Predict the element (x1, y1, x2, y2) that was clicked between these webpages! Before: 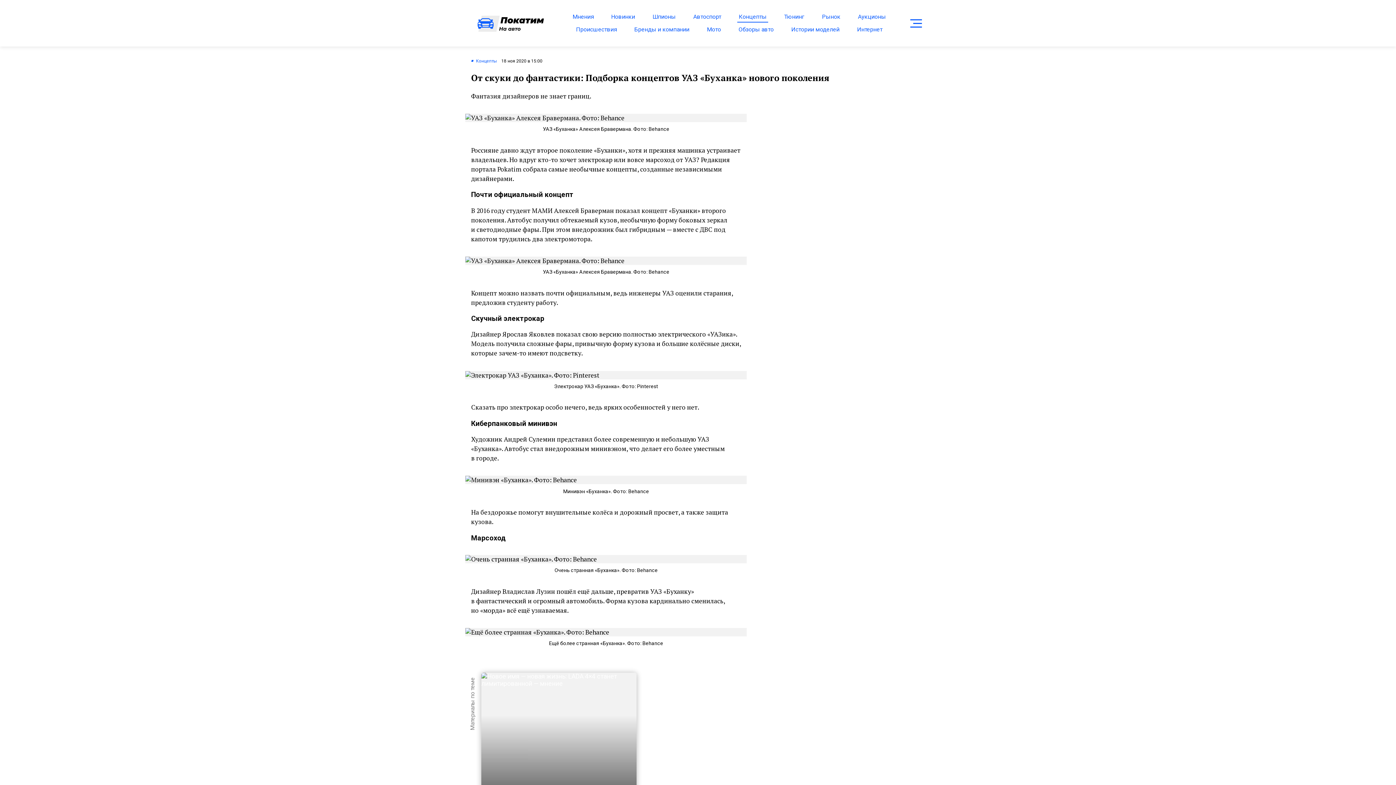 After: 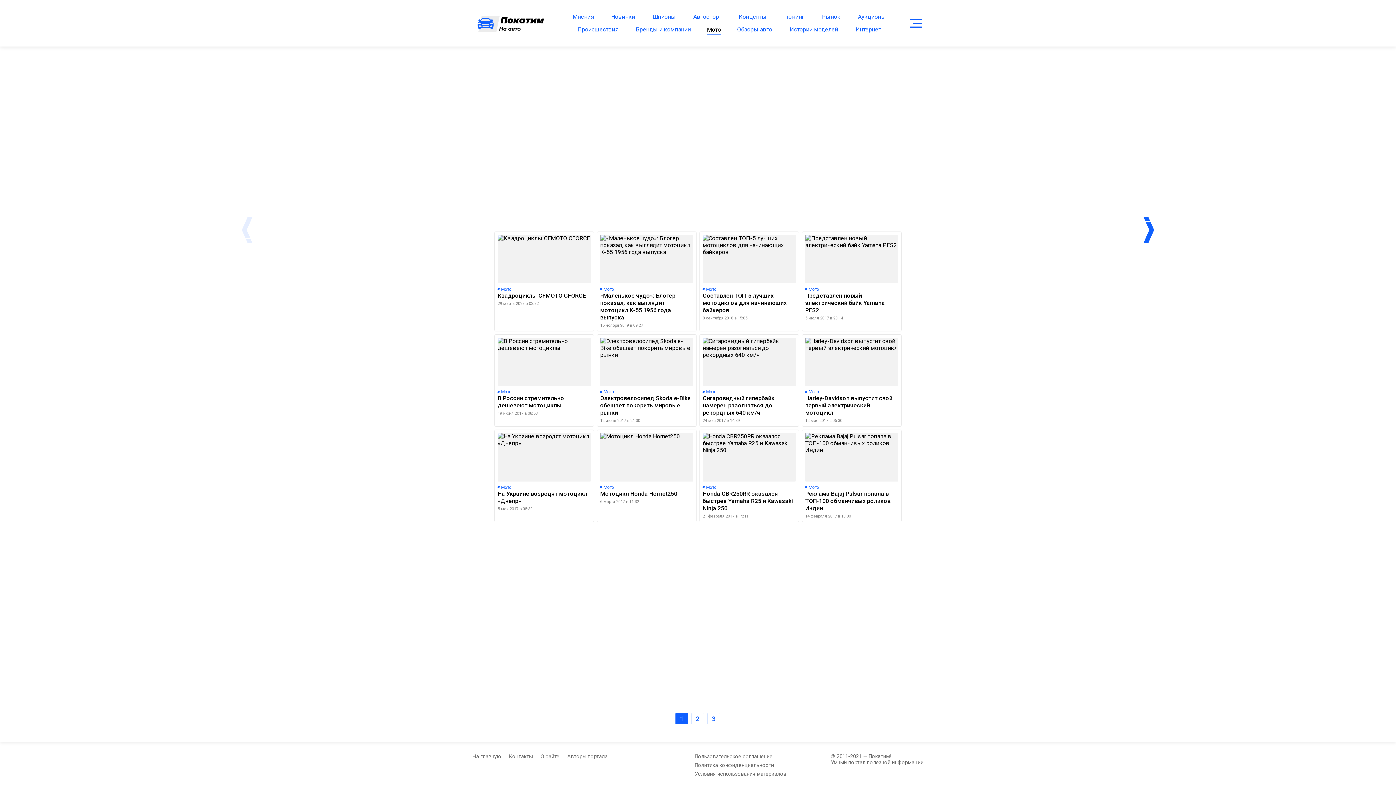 Action: label: Мото bbox: (698, 23, 730, 36)